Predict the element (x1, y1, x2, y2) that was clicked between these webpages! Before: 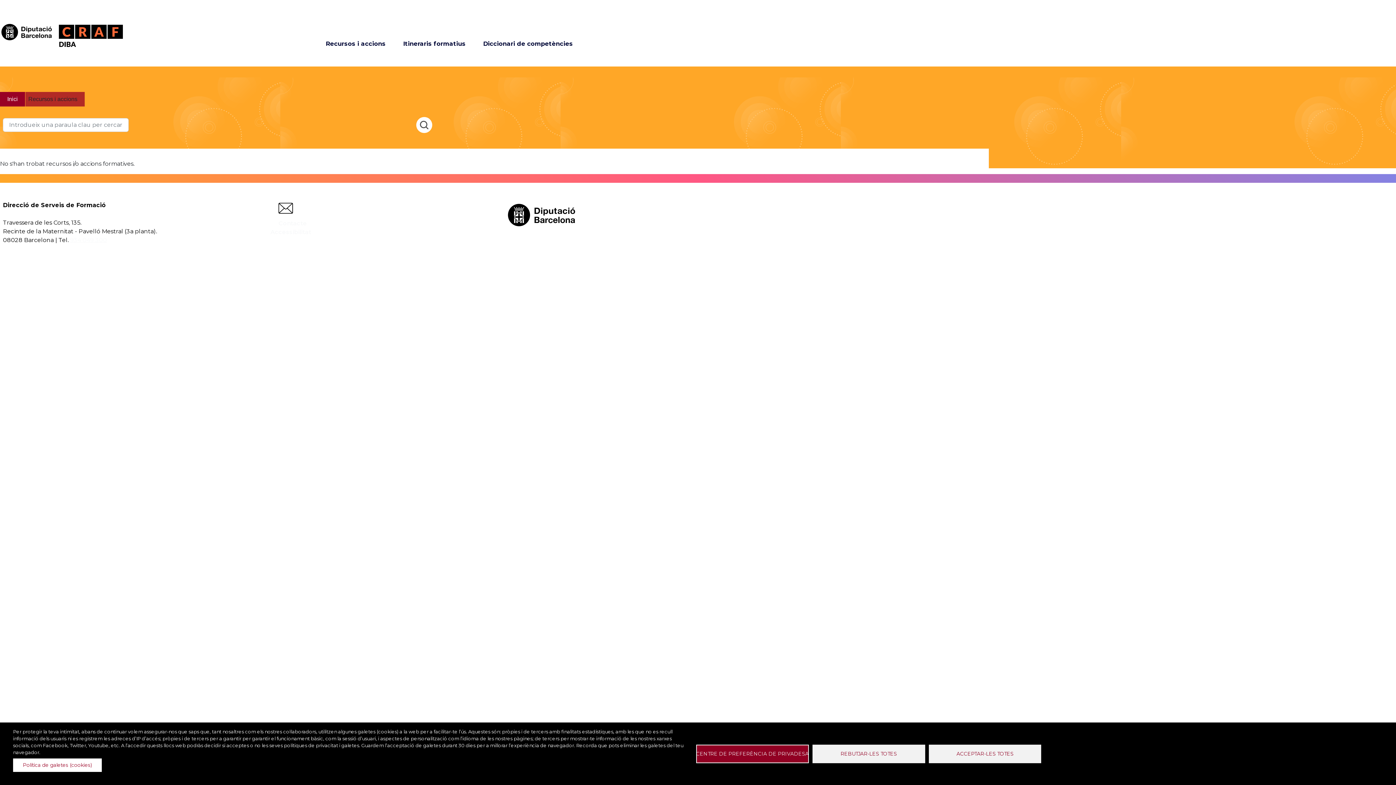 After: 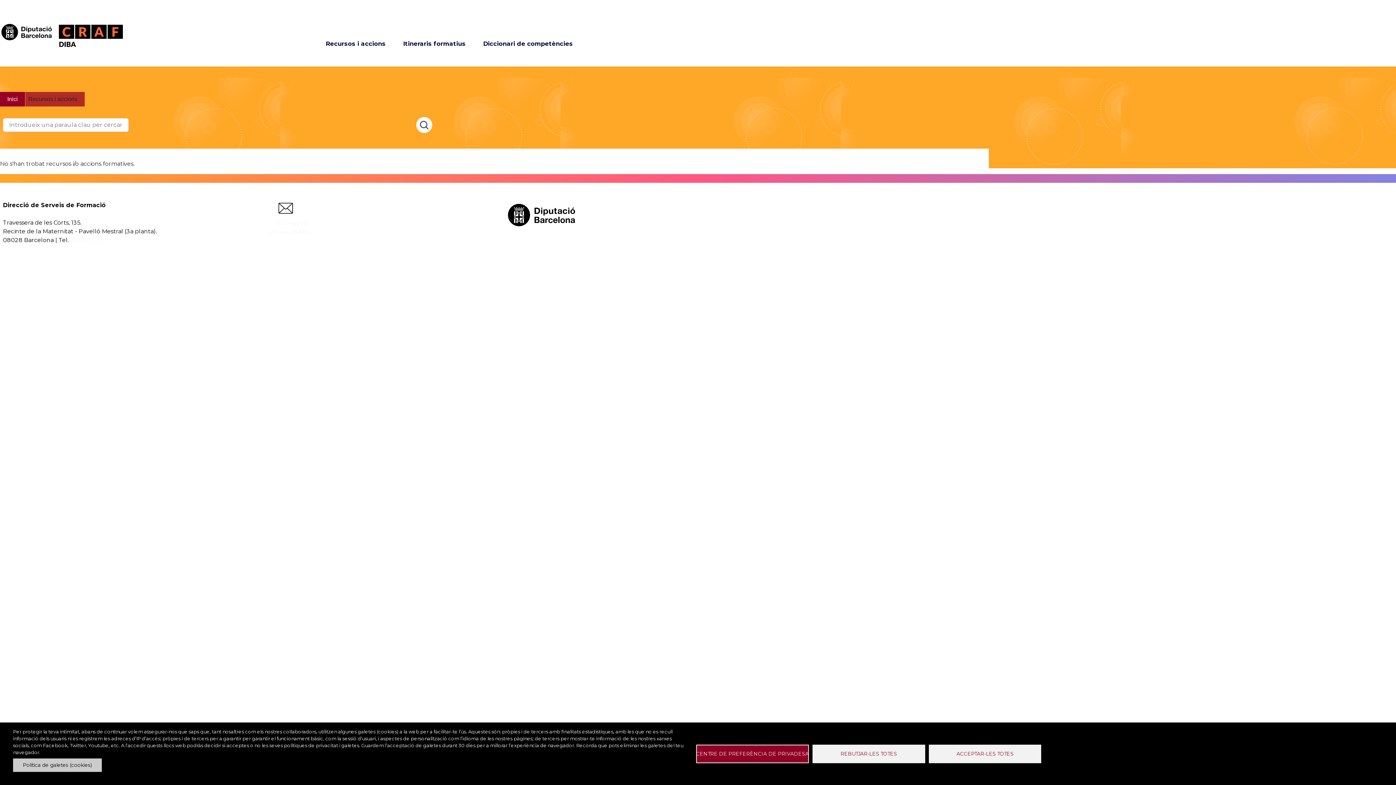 Action: label: Política de galetes (cookies) bbox: (13, 758, 101, 772)